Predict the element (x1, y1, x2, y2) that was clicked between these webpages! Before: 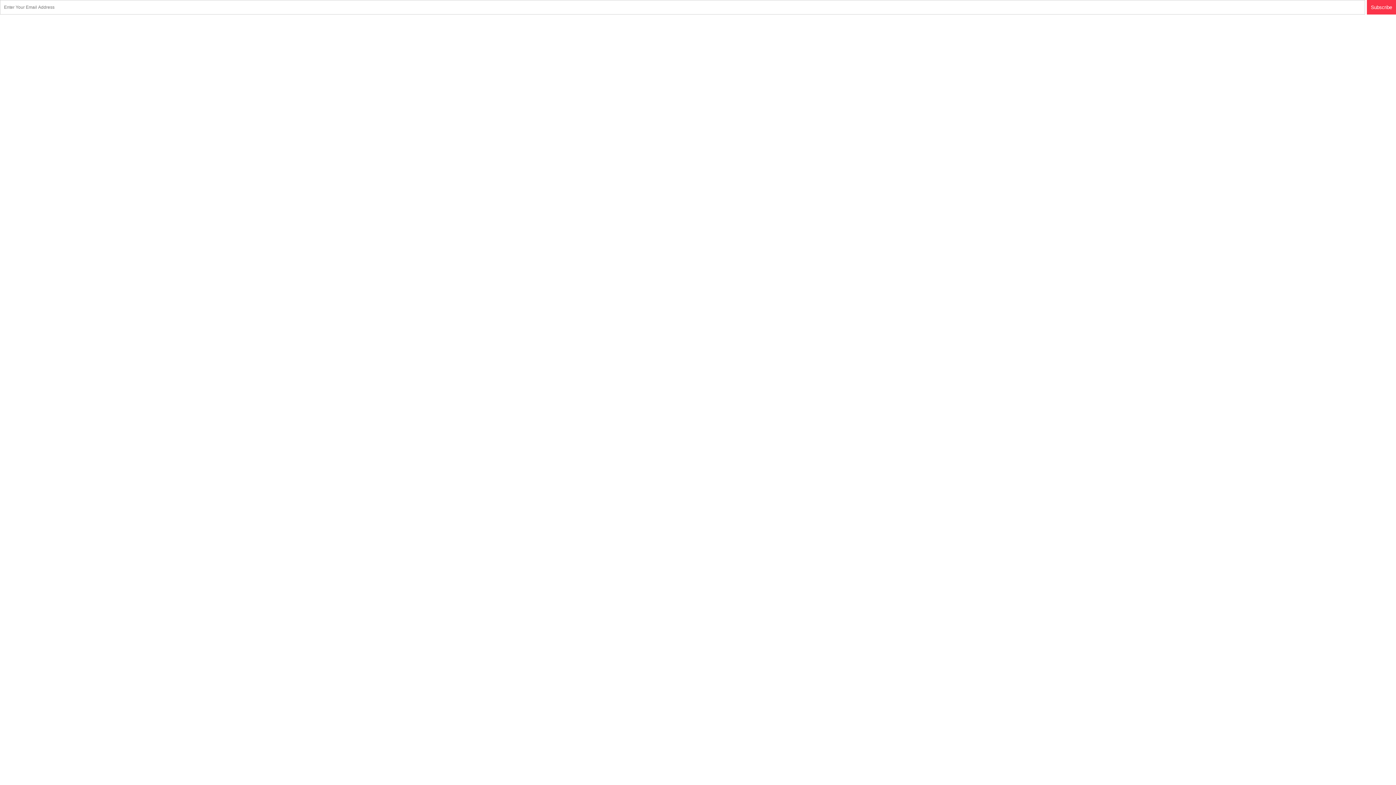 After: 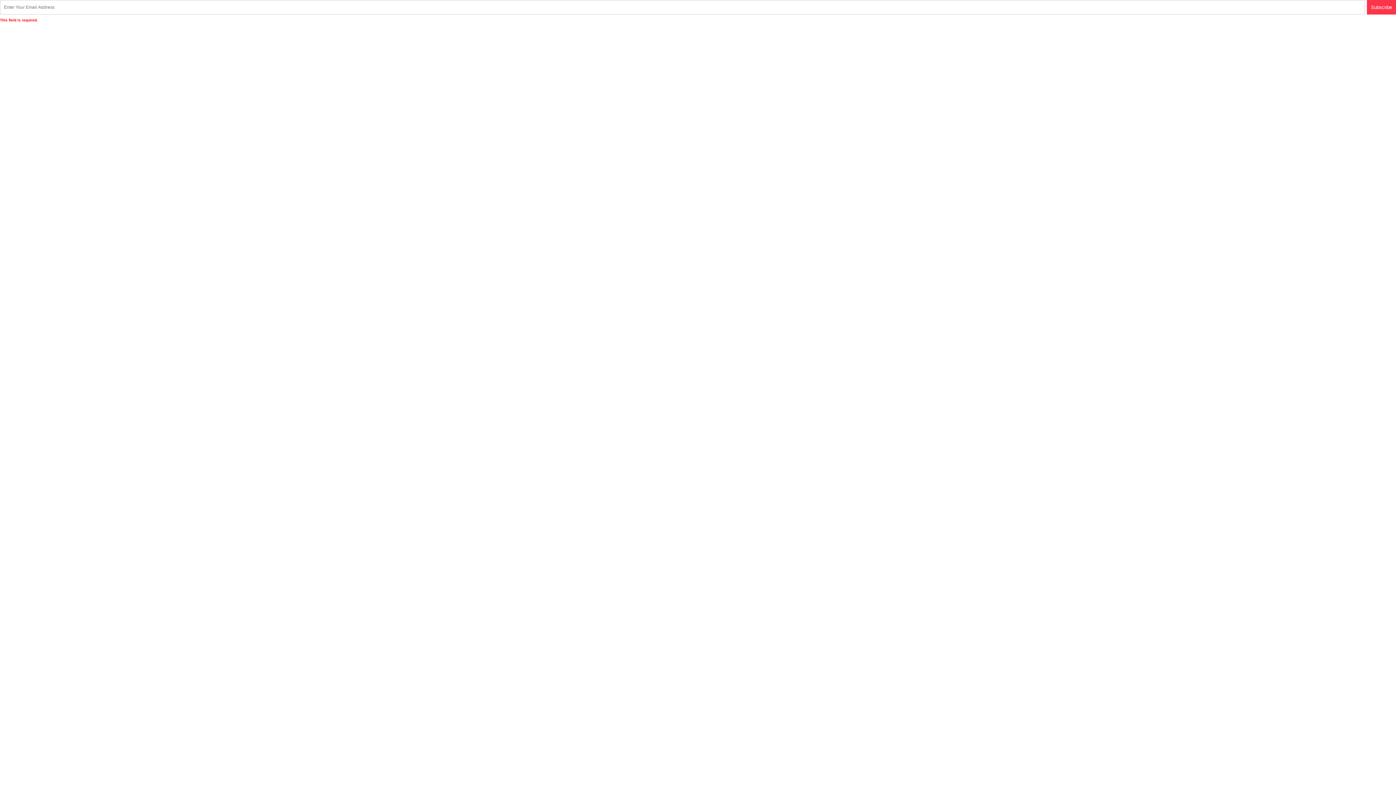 Action: label: Subscribe bbox: (1367, 0, 1396, 14)